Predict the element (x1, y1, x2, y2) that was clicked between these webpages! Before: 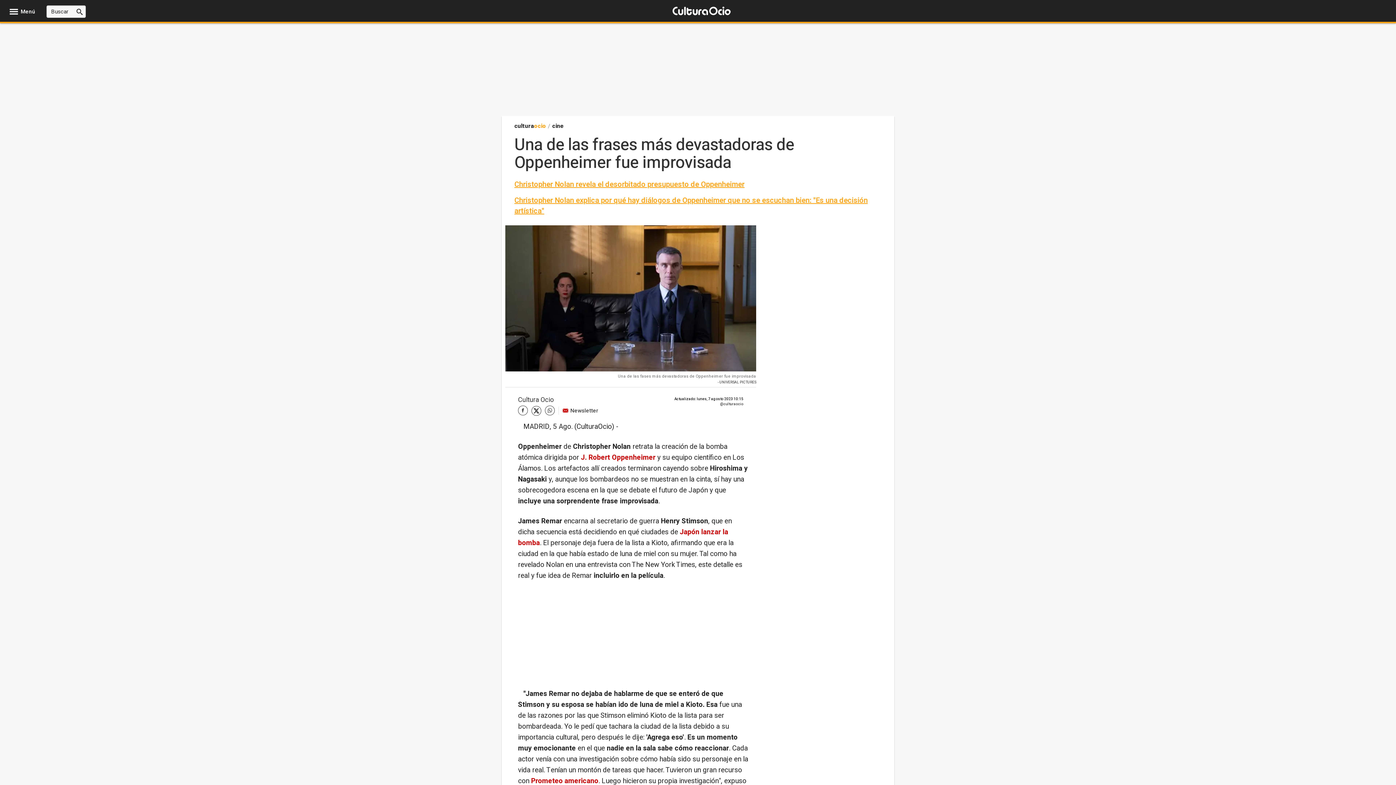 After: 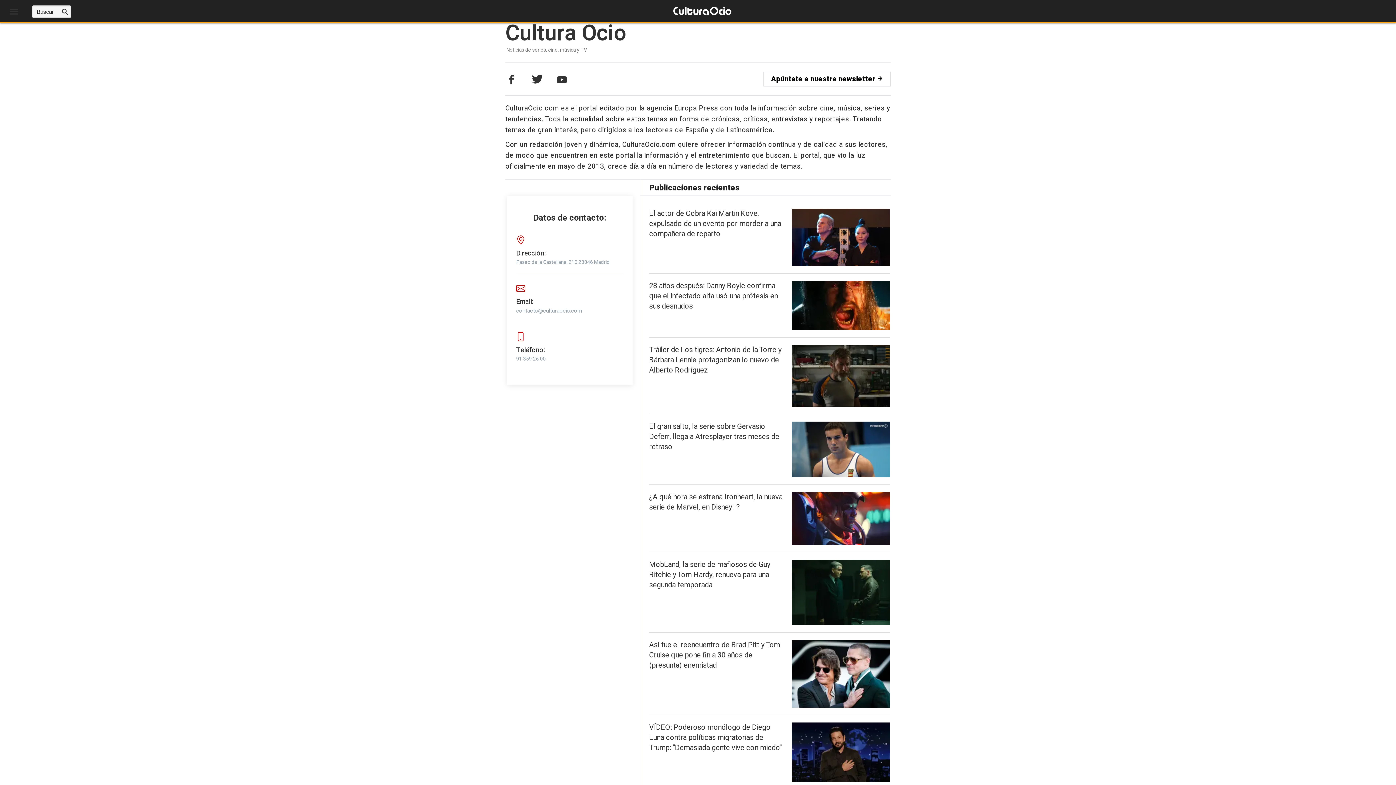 Action: bbox: (518, 395, 553, 405) label: Cultura Ocio